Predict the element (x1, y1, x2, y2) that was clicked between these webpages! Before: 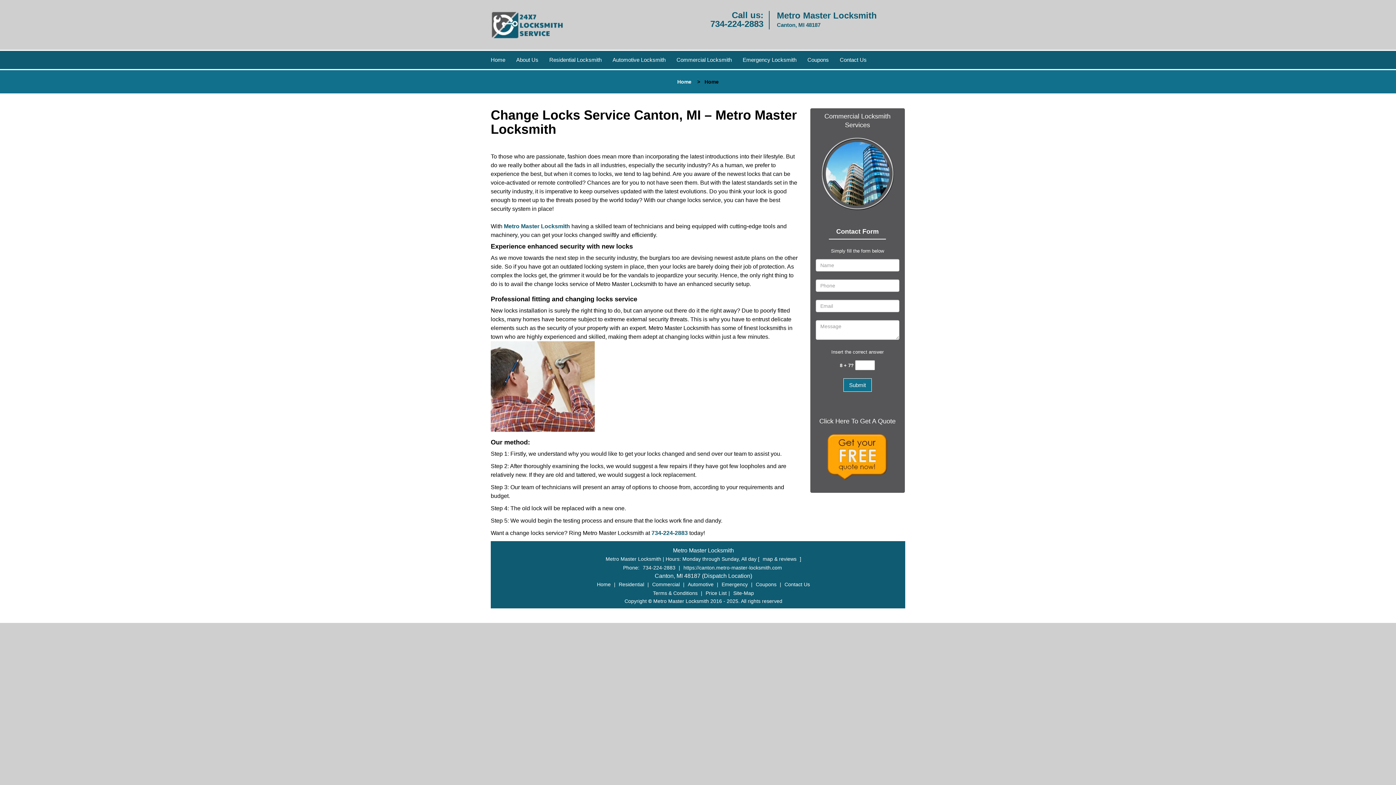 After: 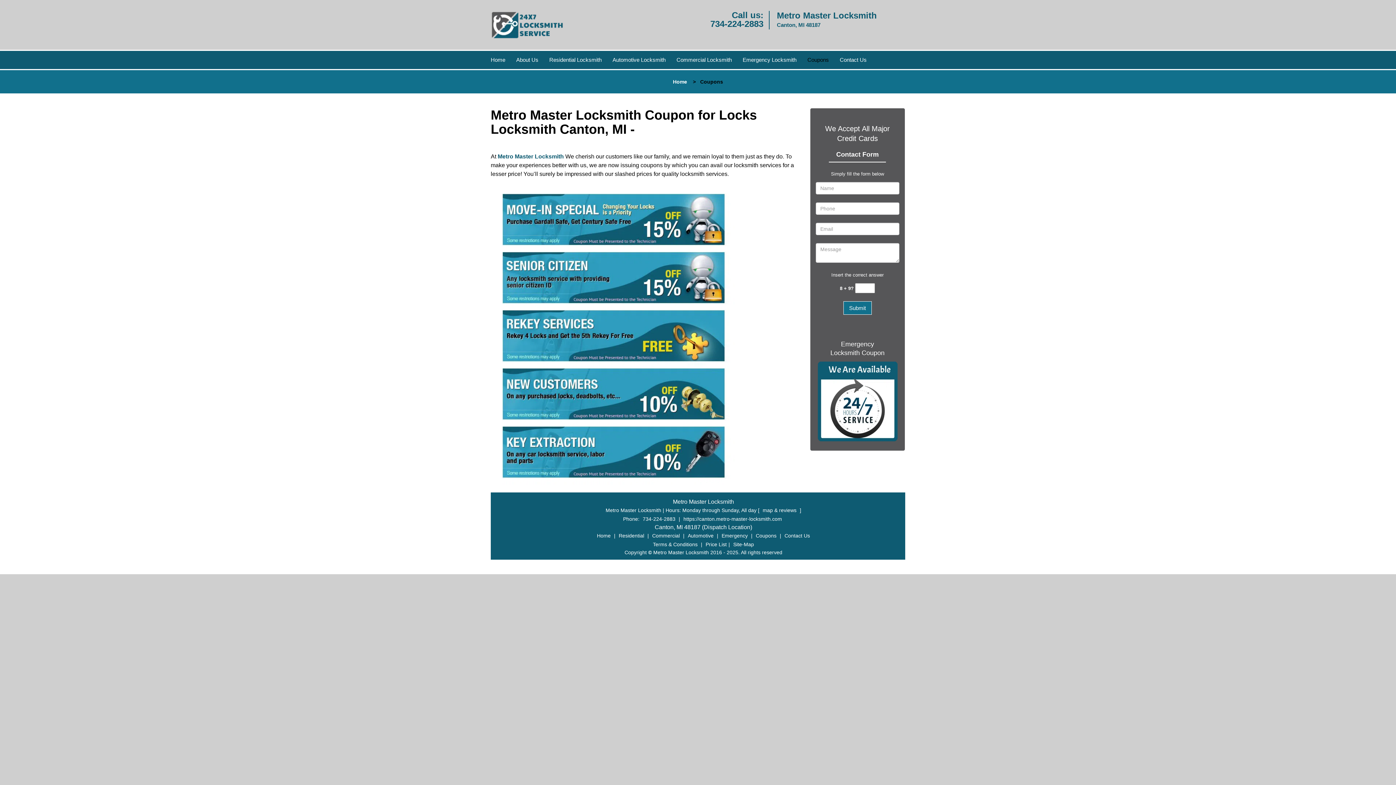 Action: label: Coupons bbox: (802, 42, 834, 60)